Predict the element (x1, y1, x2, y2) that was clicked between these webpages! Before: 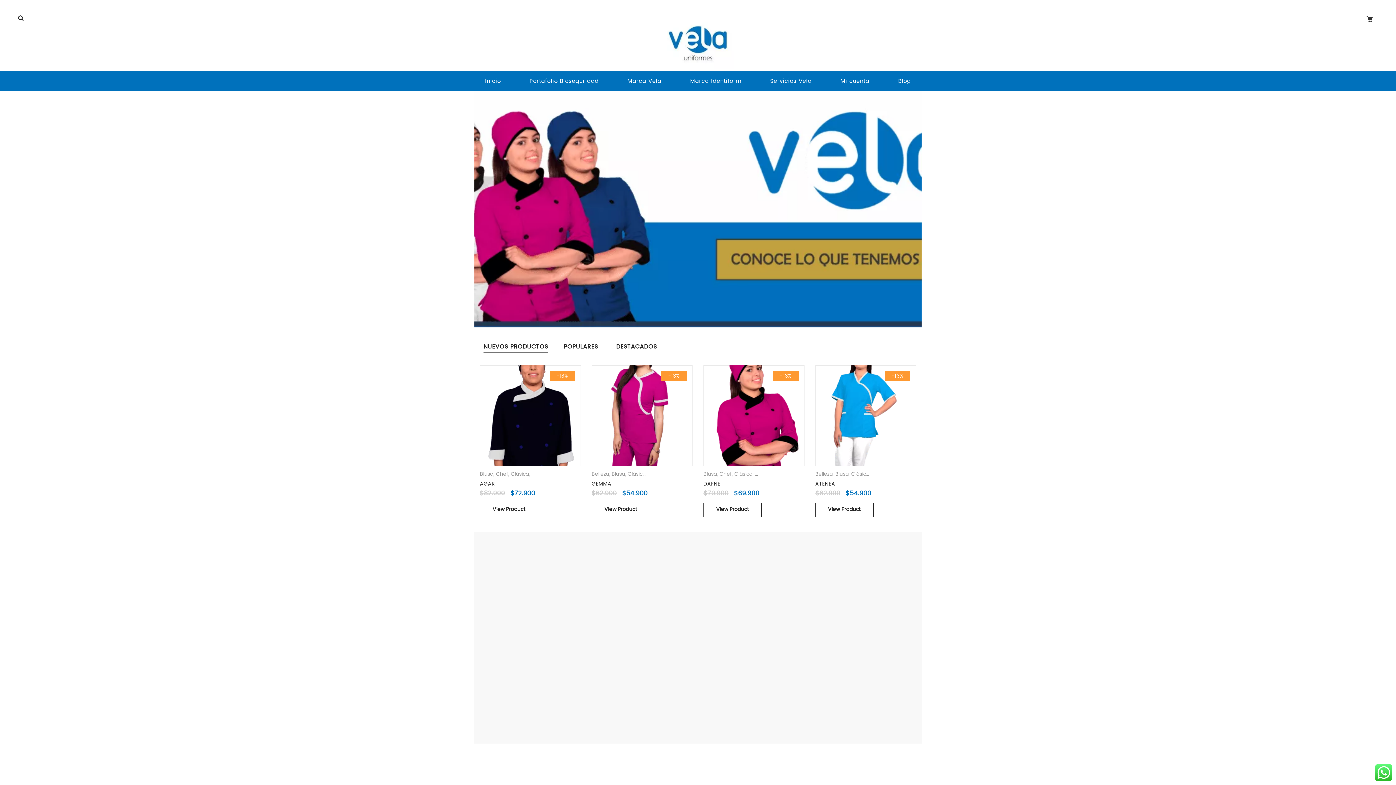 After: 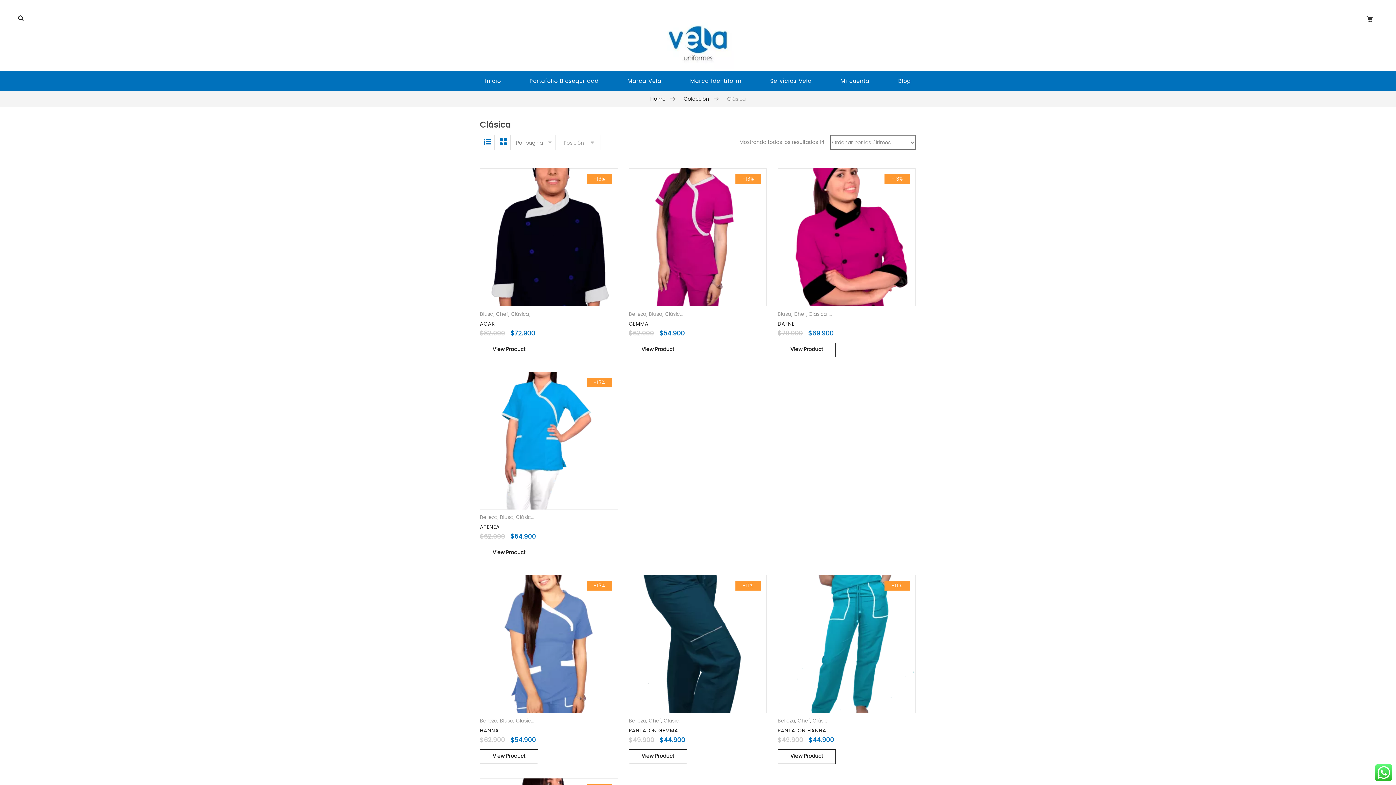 Action: bbox: (734, 470, 752, 478) label: Clásica